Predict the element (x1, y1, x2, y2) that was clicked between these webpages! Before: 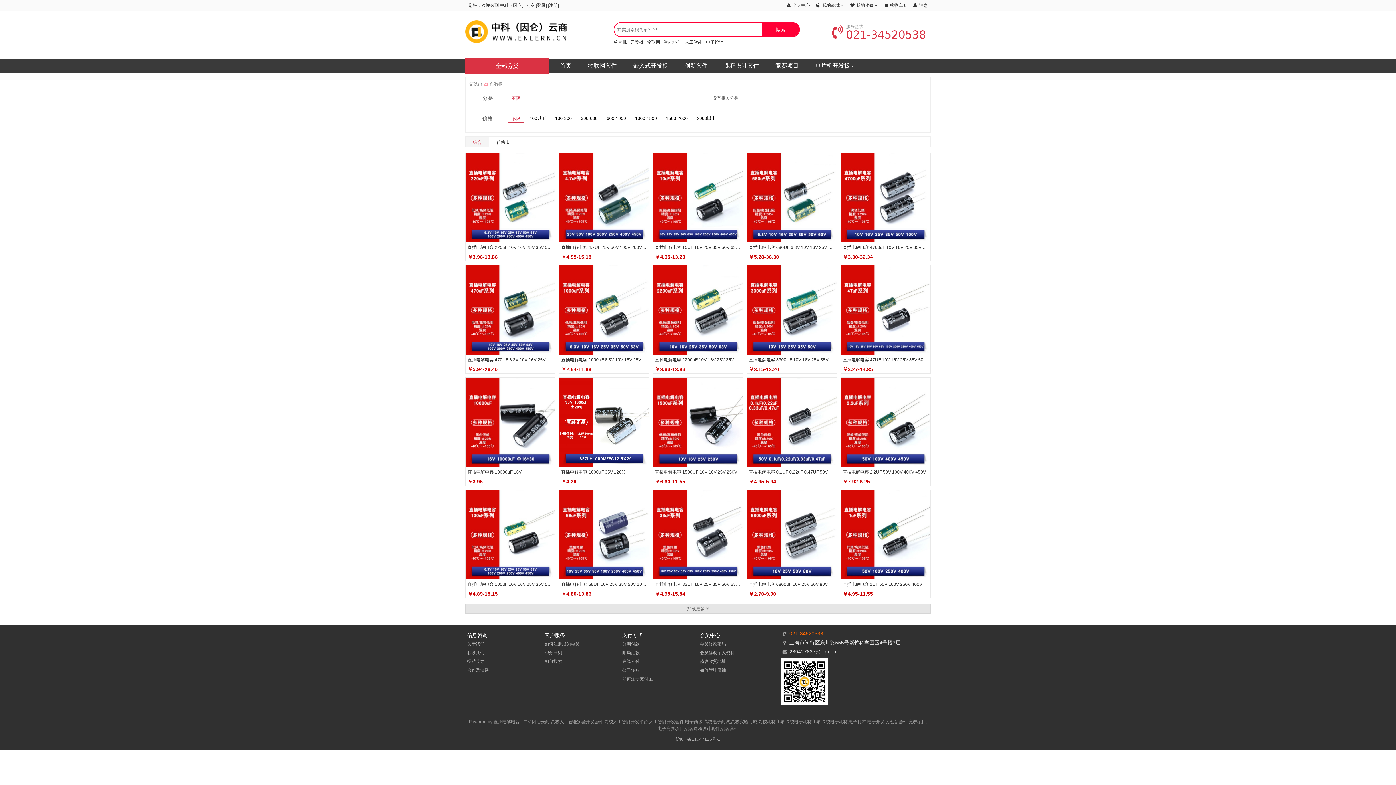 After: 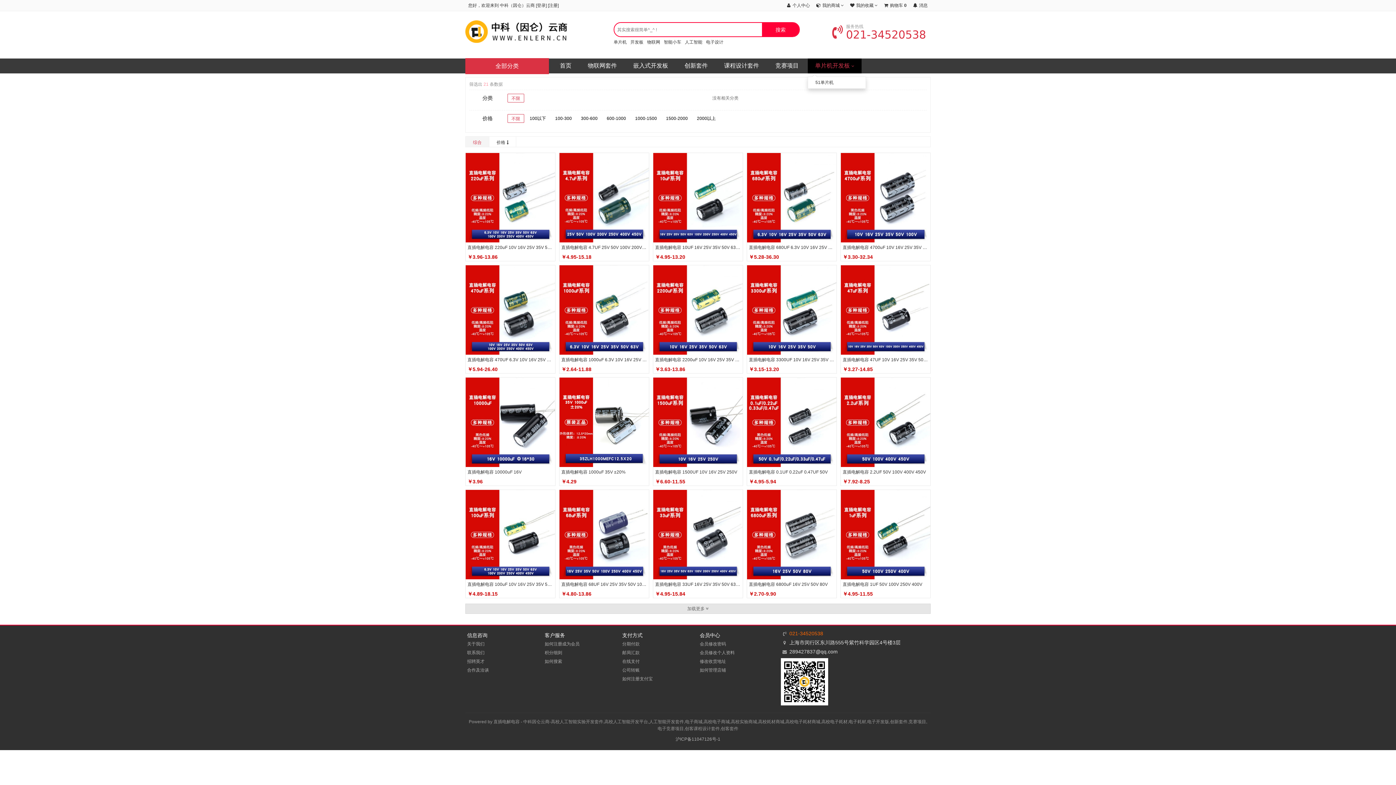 Action: bbox: (808, 58, 861, 73) label: 单片机开发板 